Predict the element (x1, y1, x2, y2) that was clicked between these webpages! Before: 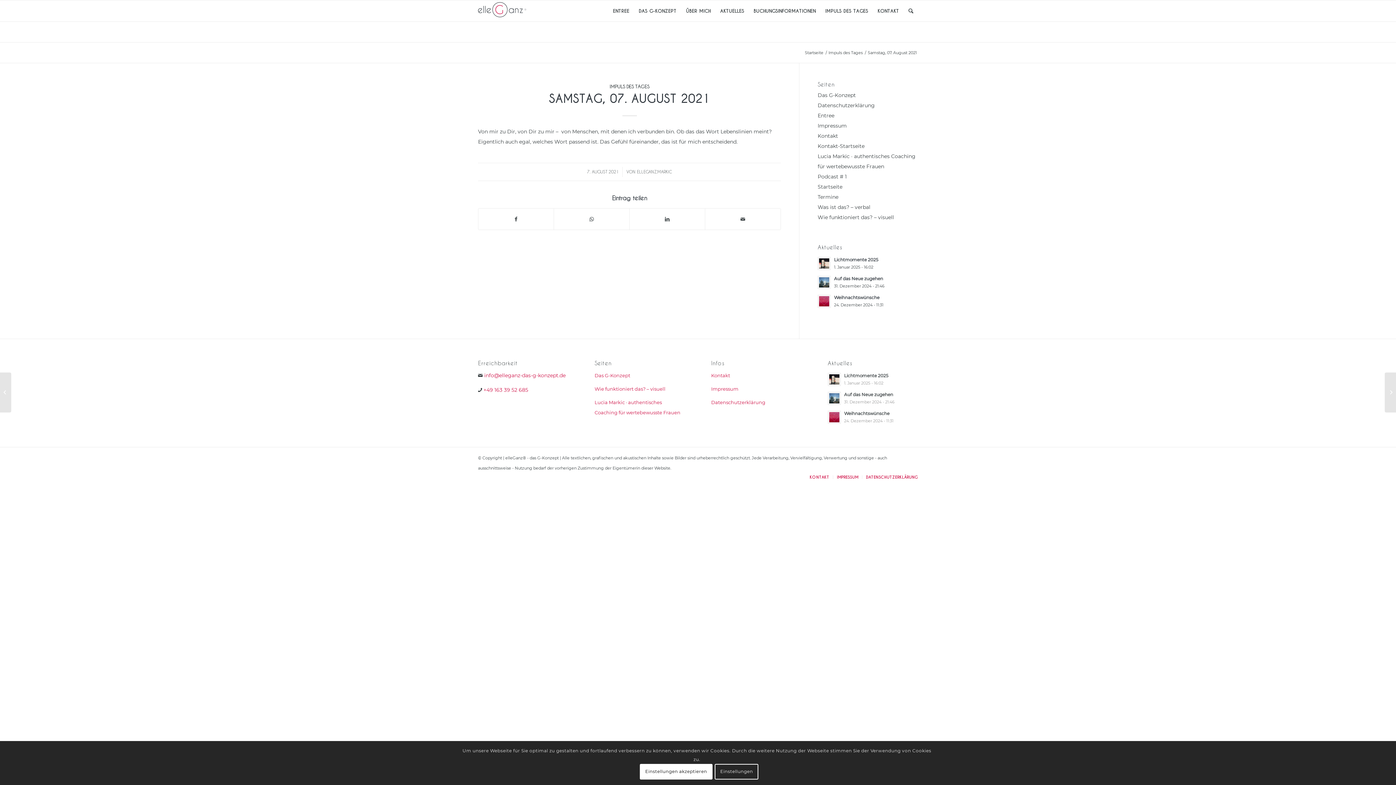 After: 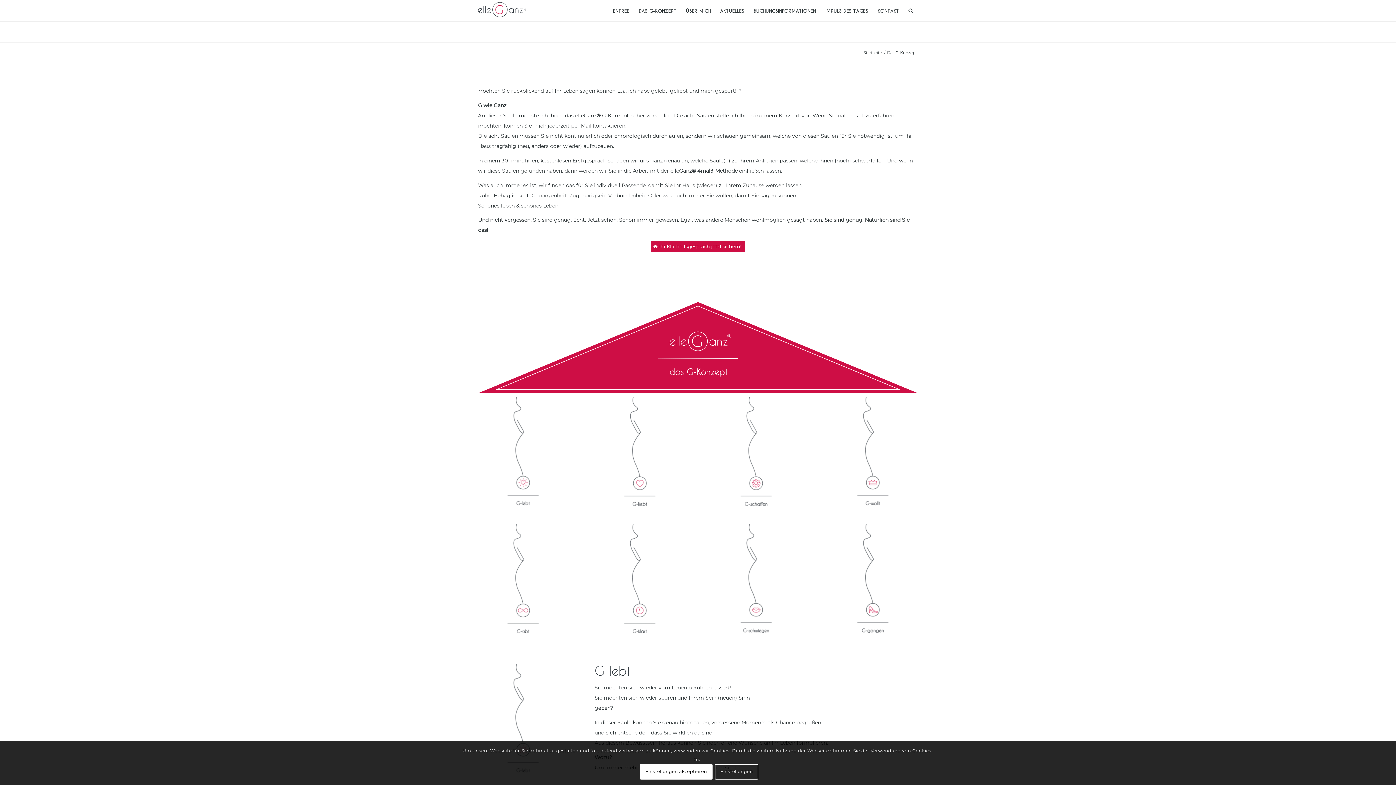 Action: bbox: (817, 92, 856, 98) label: Das G-Konzept